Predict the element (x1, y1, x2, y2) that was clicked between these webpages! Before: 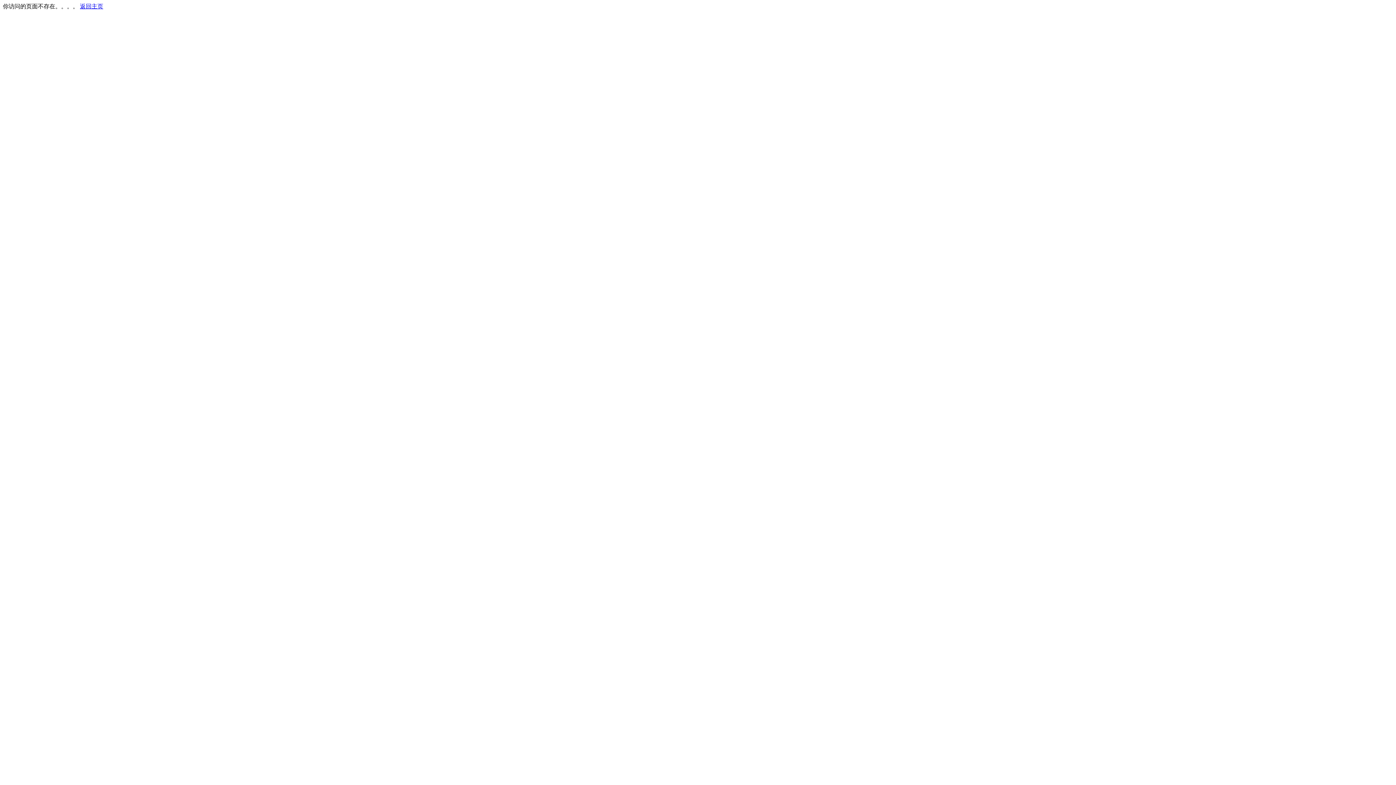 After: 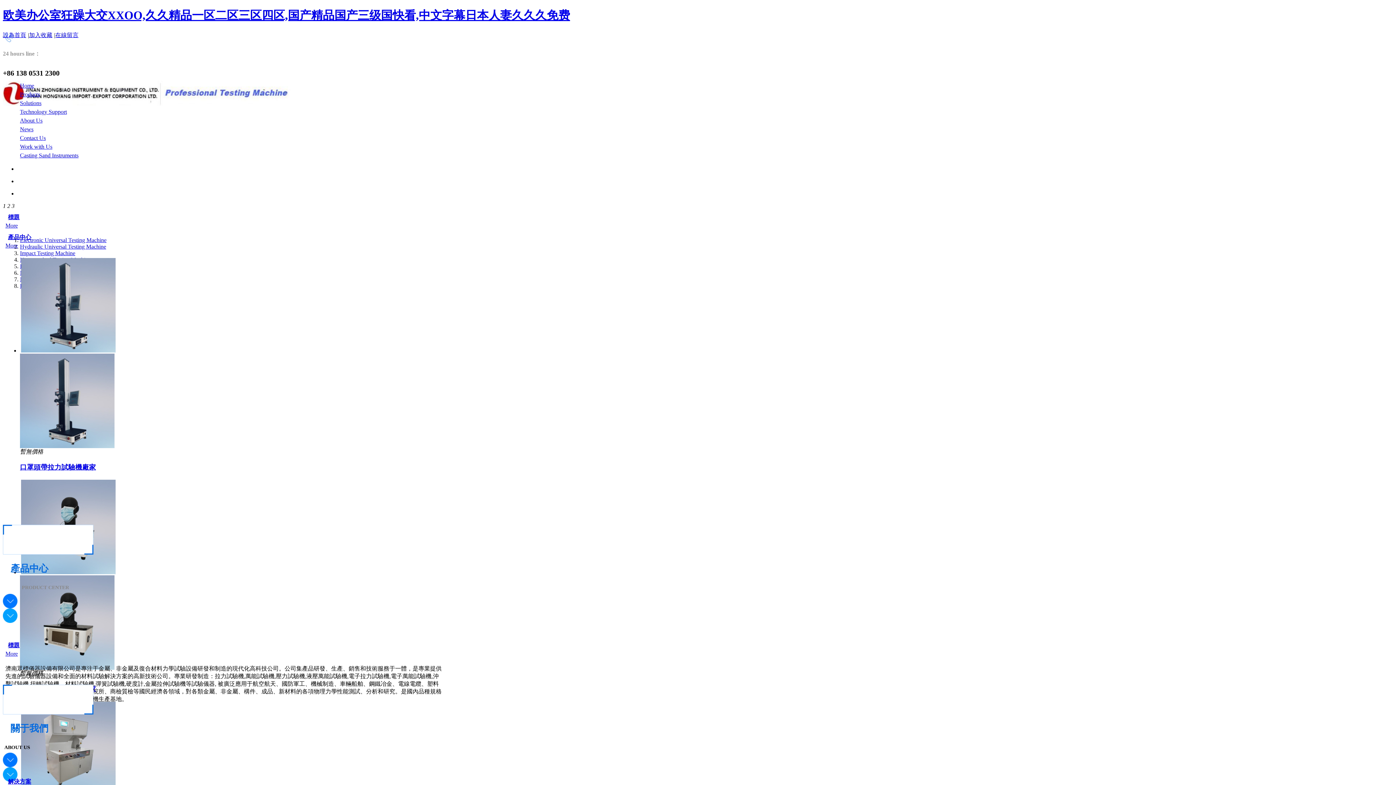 Action: label: 返回主页 bbox: (80, 3, 103, 9)